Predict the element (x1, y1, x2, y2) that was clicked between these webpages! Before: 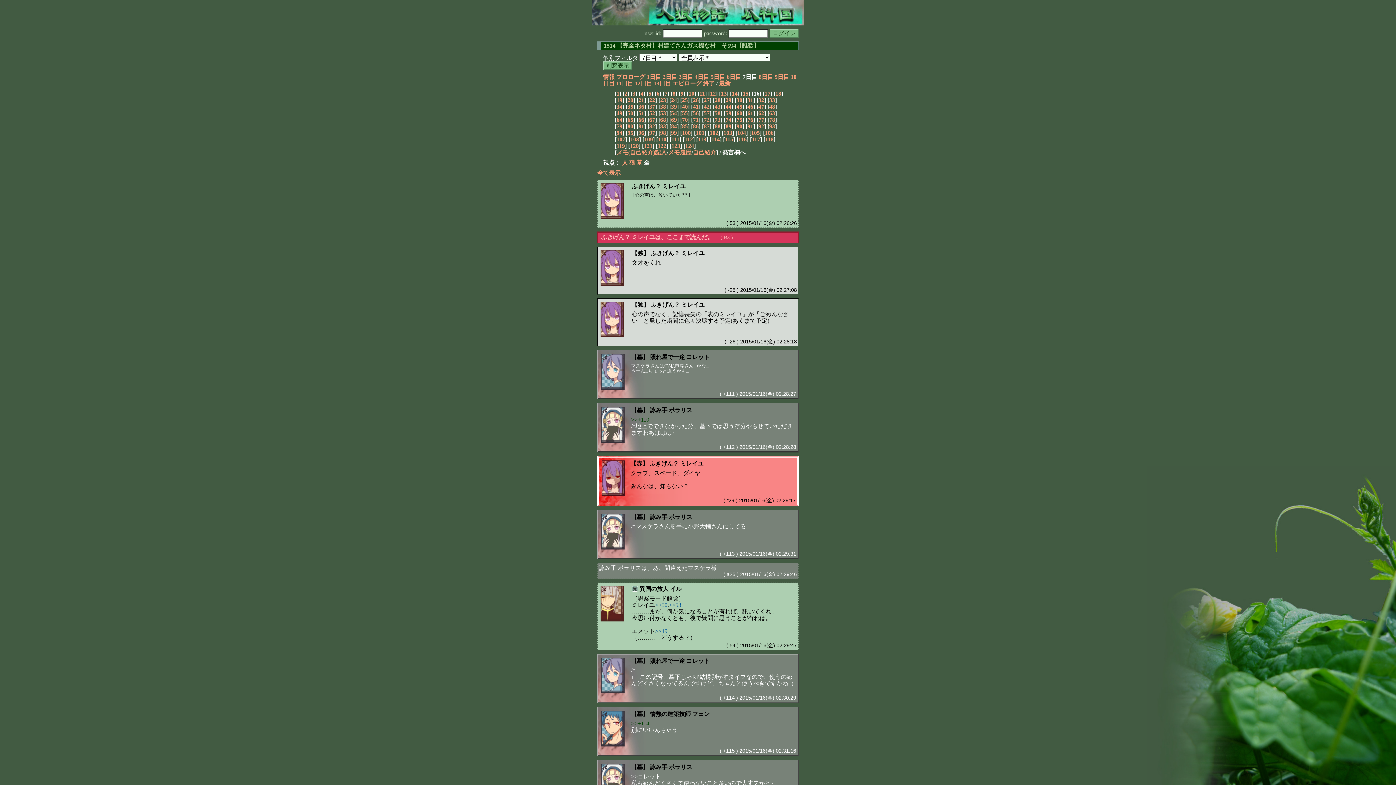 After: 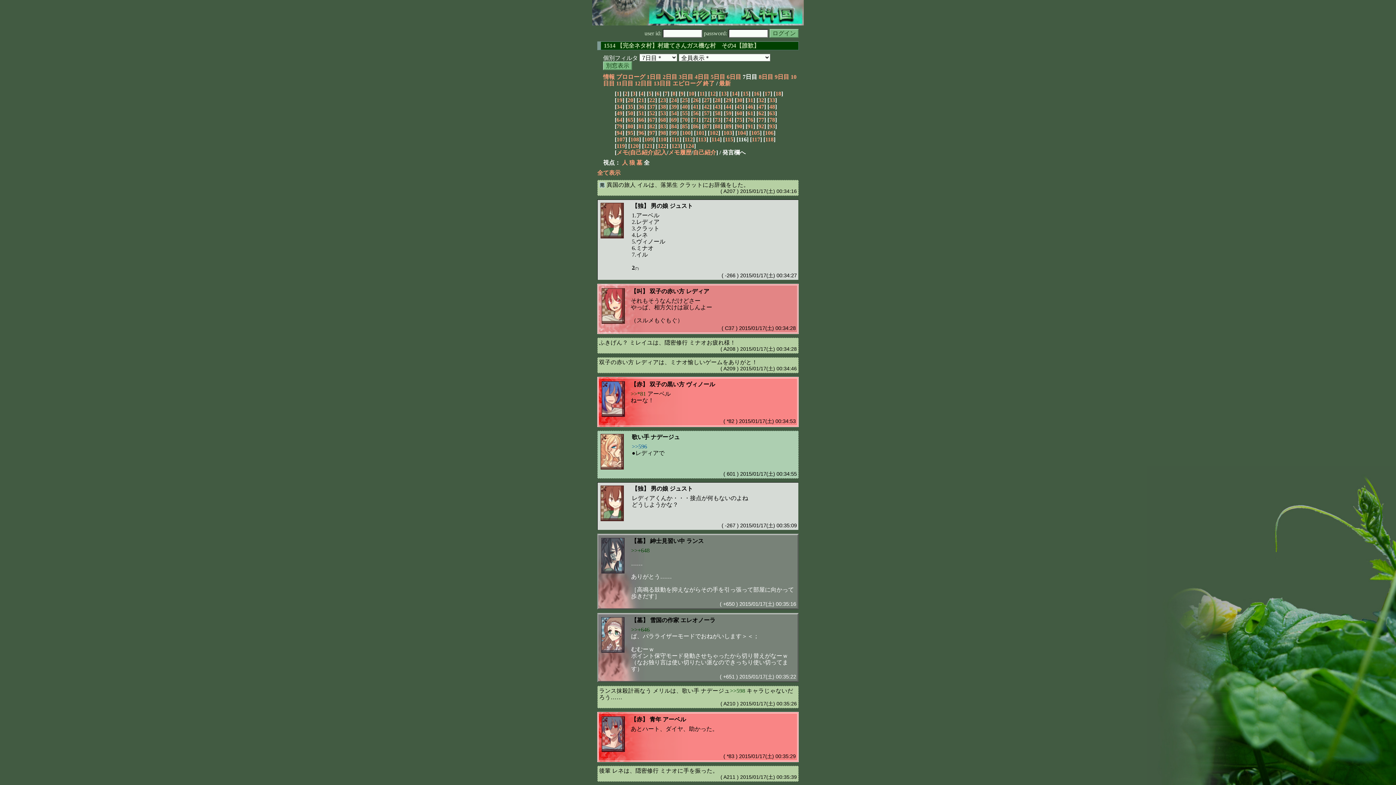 Action: label: 116 bbox: (738, 136, 746, 142)